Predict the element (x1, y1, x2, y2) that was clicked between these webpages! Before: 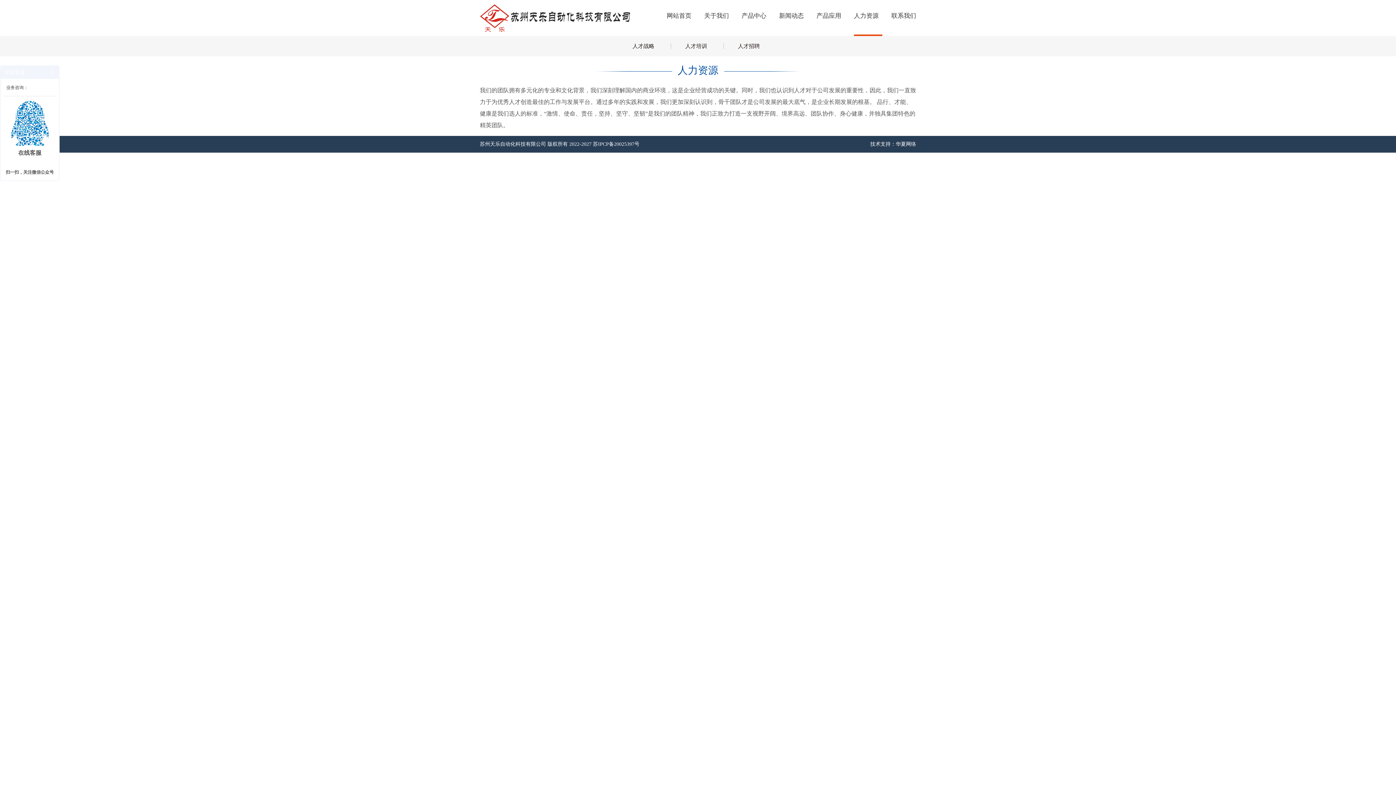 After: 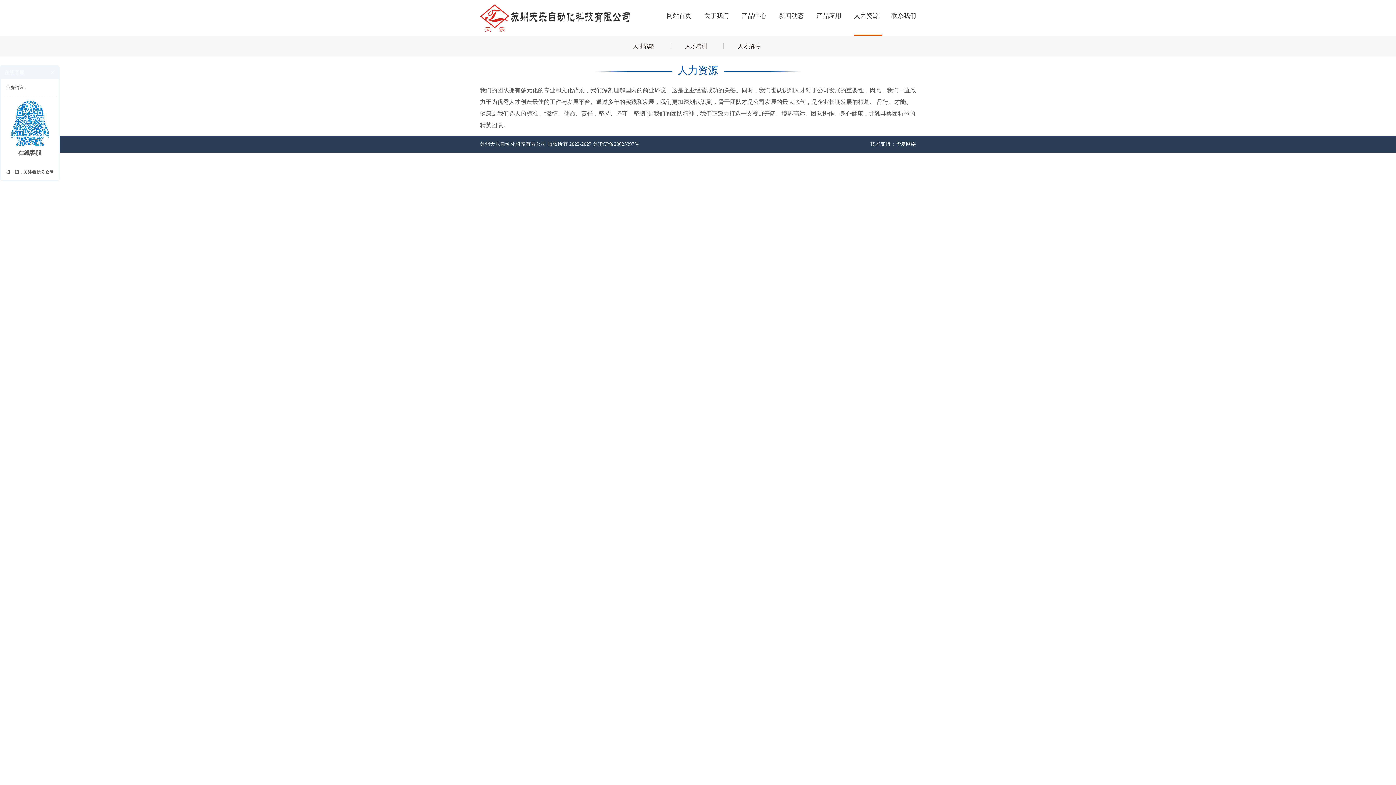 Action: label: 人力资源 bbox: (841, 0, 878, 33)